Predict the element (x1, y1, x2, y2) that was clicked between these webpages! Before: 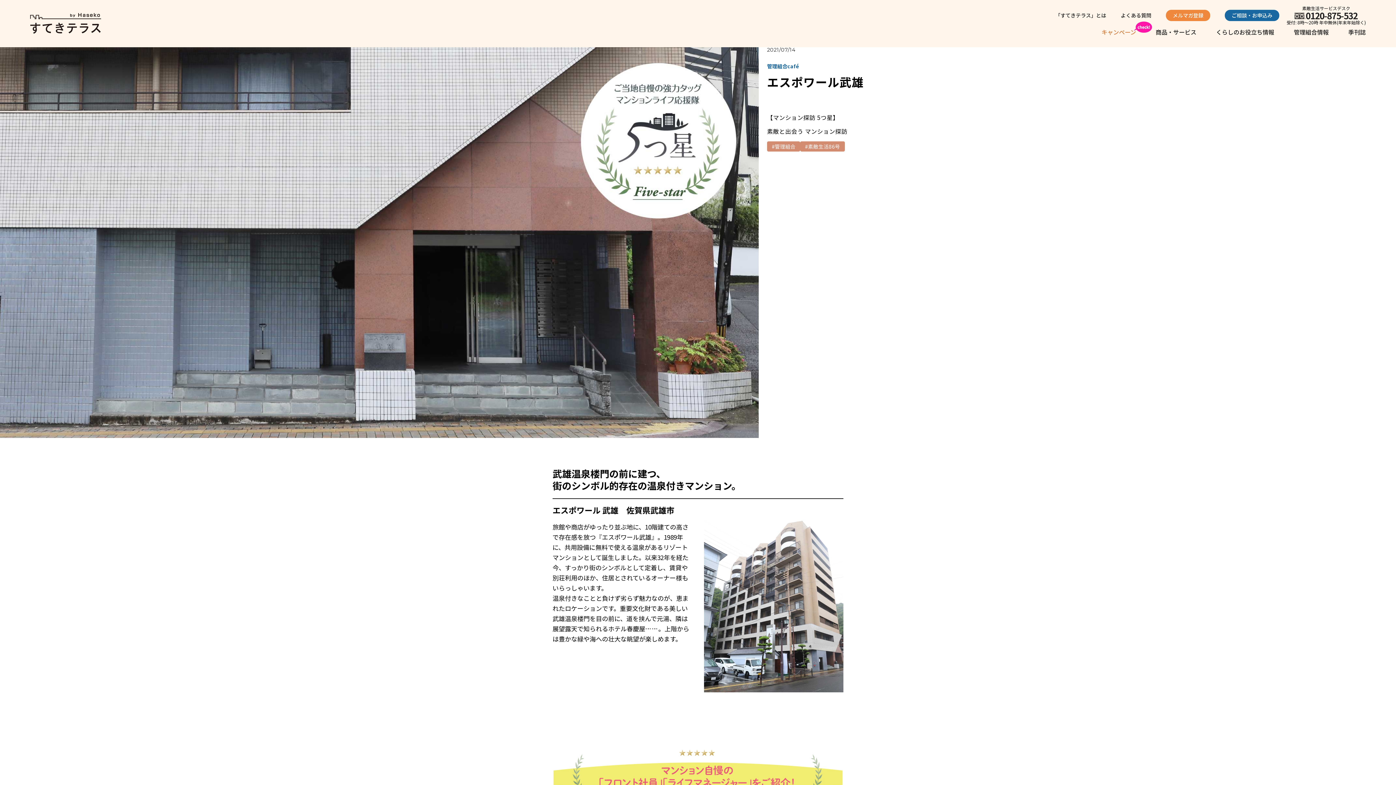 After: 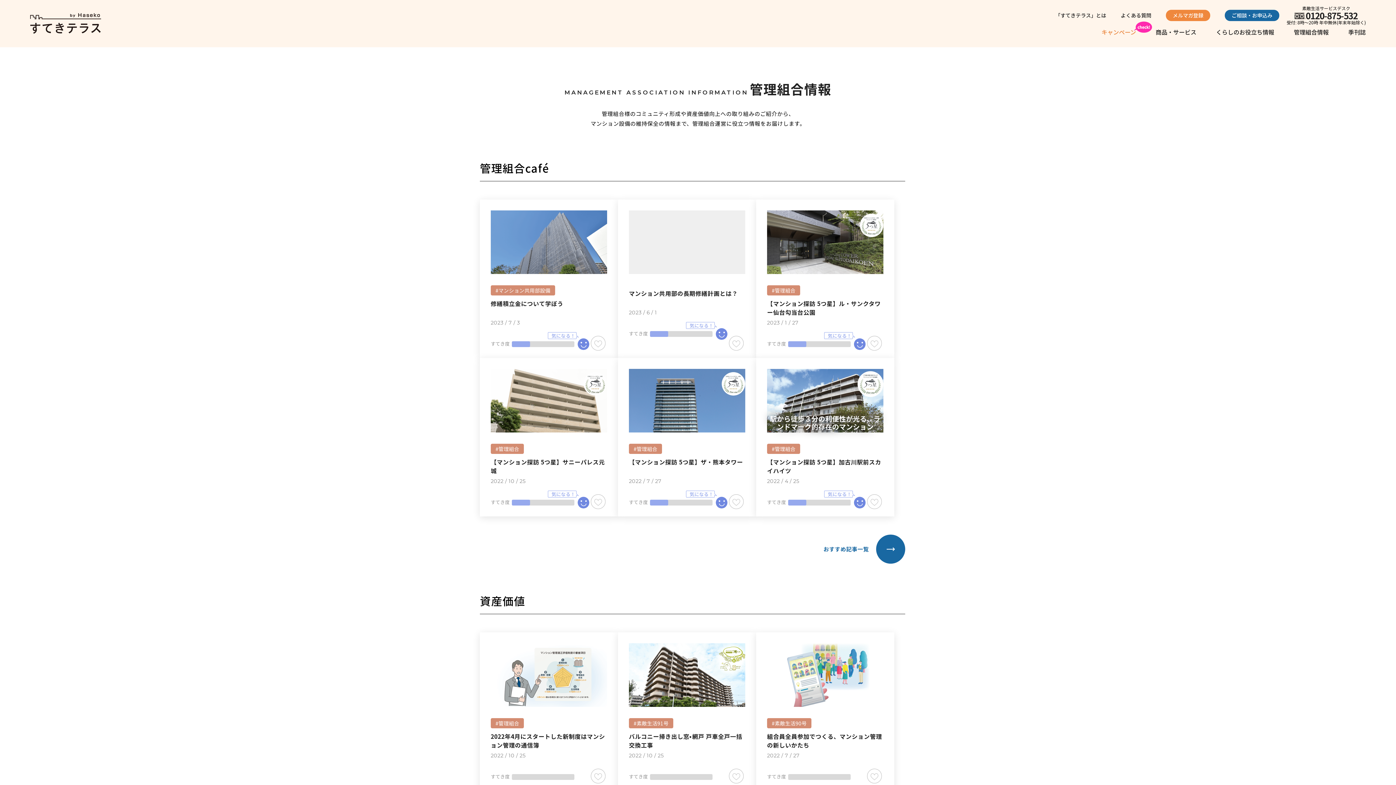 Action: bbox: (1294, 27, 1329, 47) label: 管理組合情報